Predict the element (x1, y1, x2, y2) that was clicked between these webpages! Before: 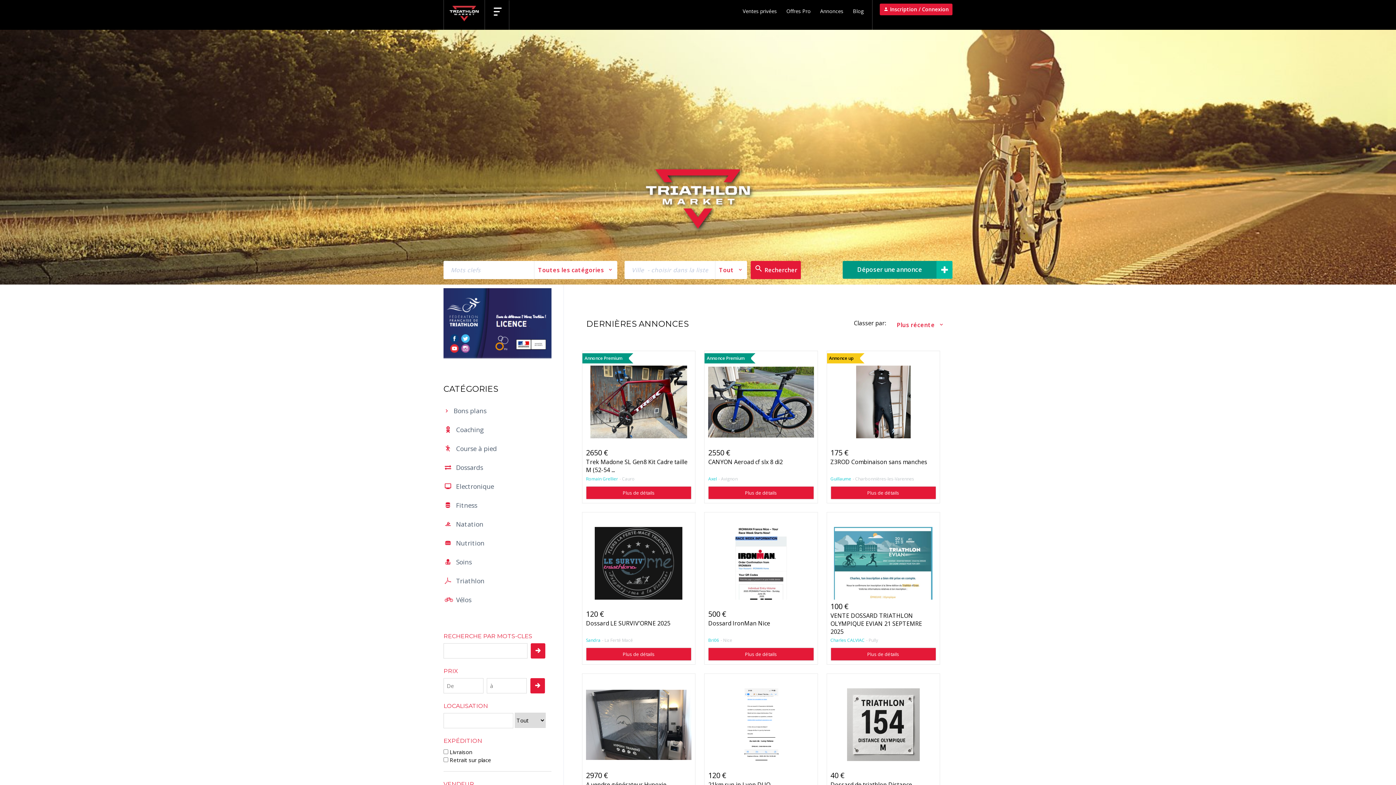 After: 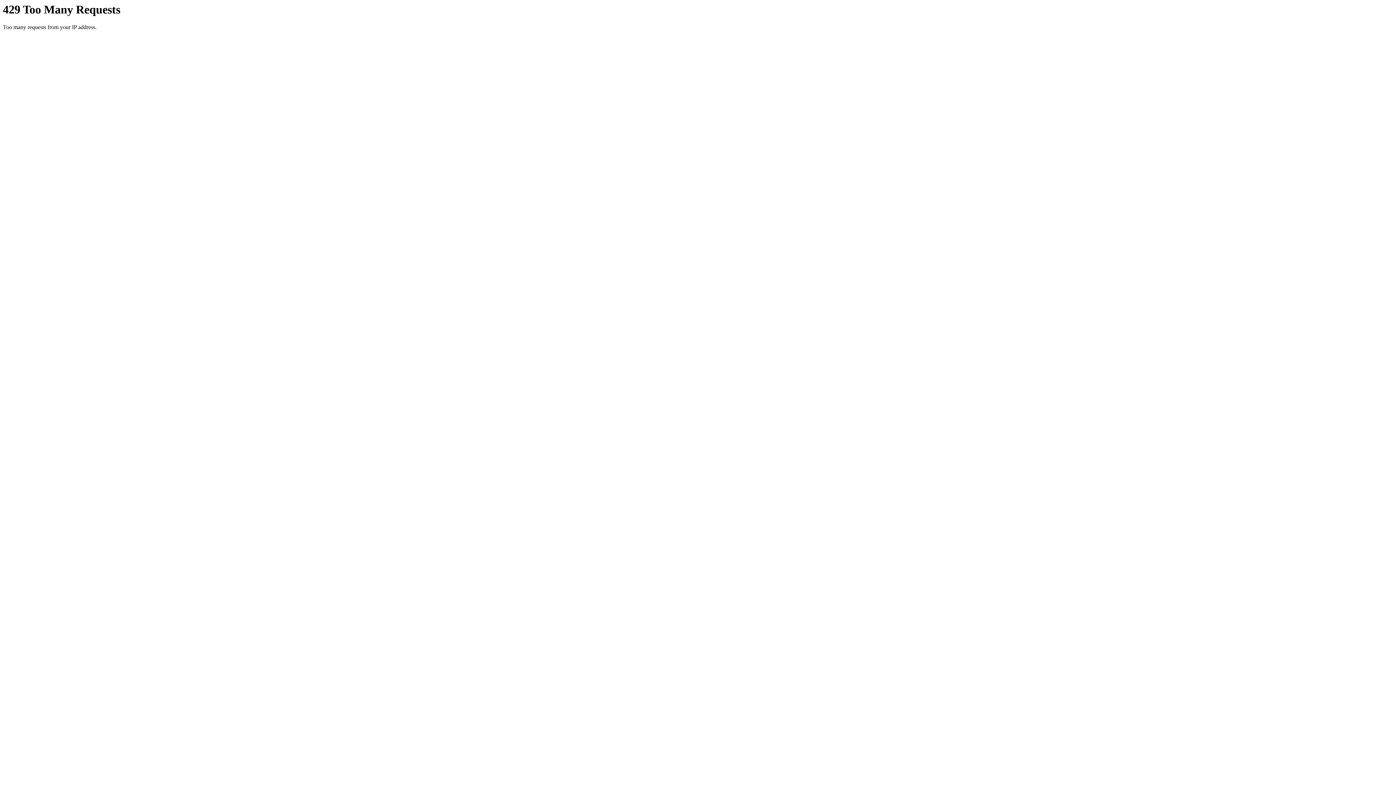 Action: bbox: (443, 401, 563, 420) label: Bons plans